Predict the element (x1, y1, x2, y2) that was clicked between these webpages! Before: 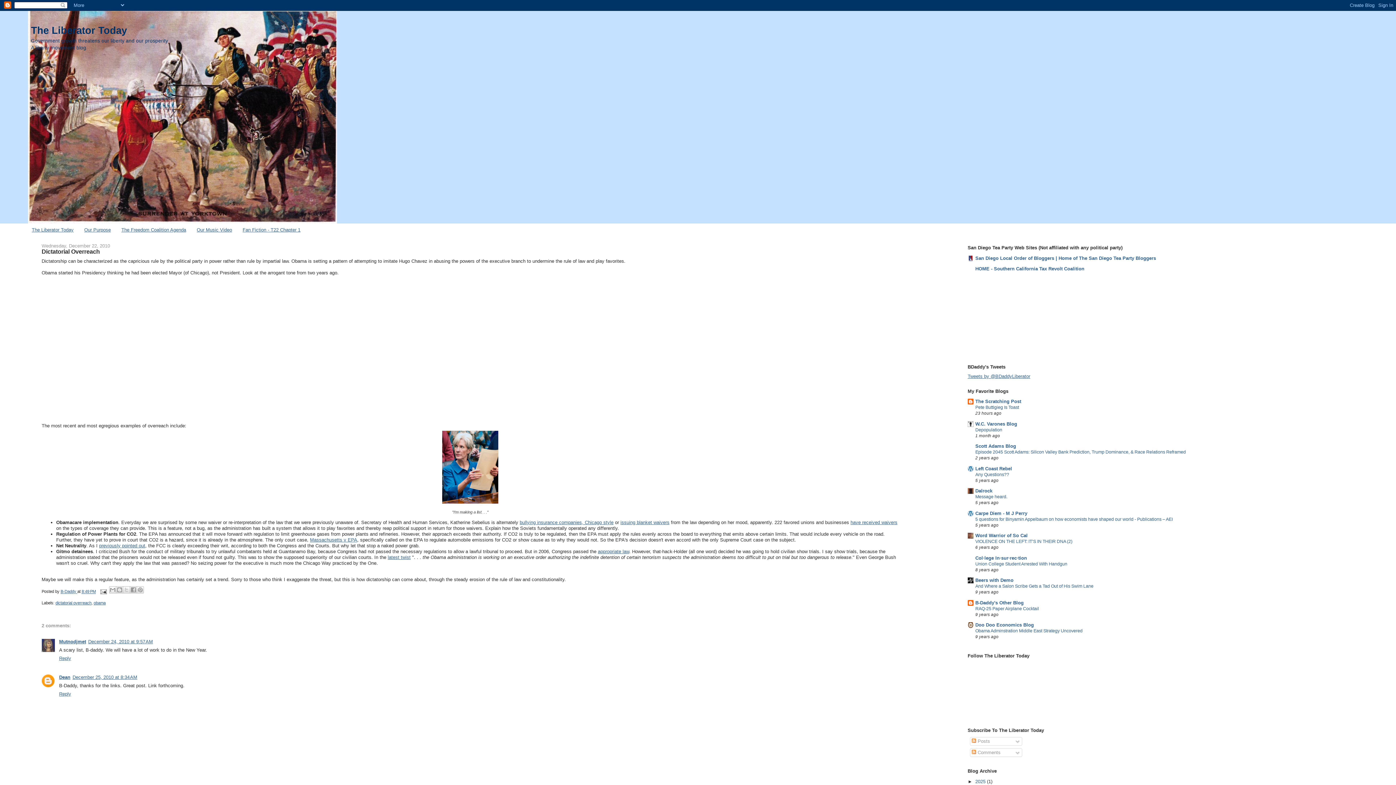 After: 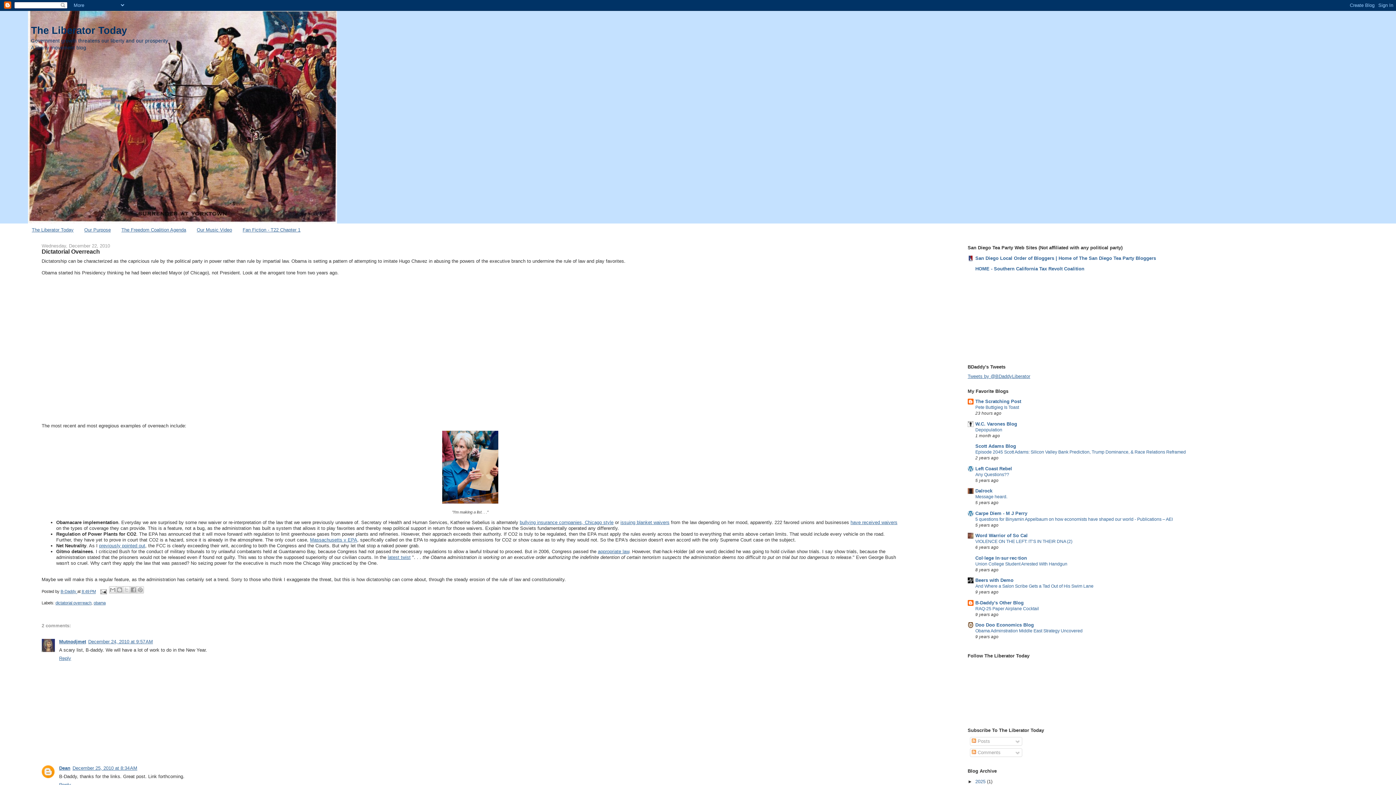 Action: bbox: (59, 654, 72, 661) label: Reply